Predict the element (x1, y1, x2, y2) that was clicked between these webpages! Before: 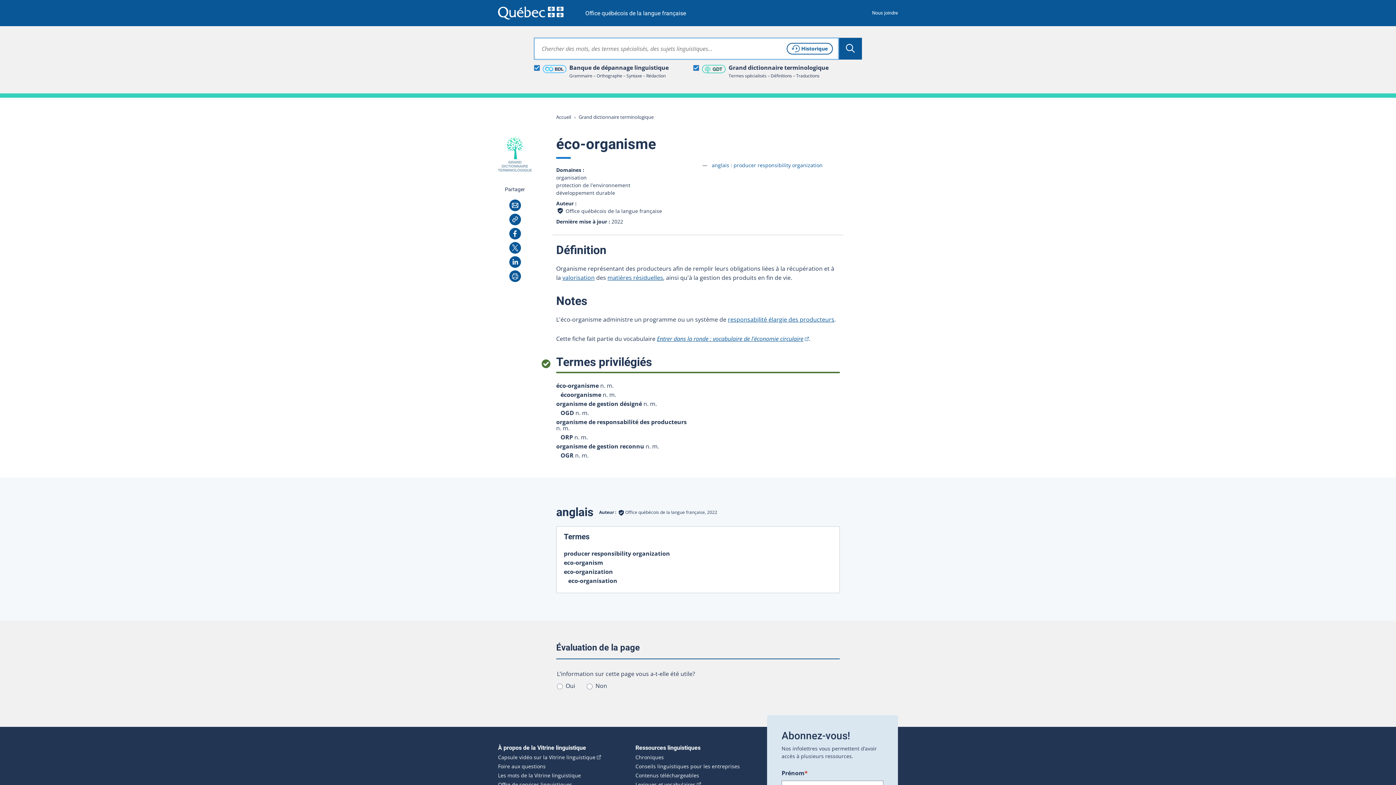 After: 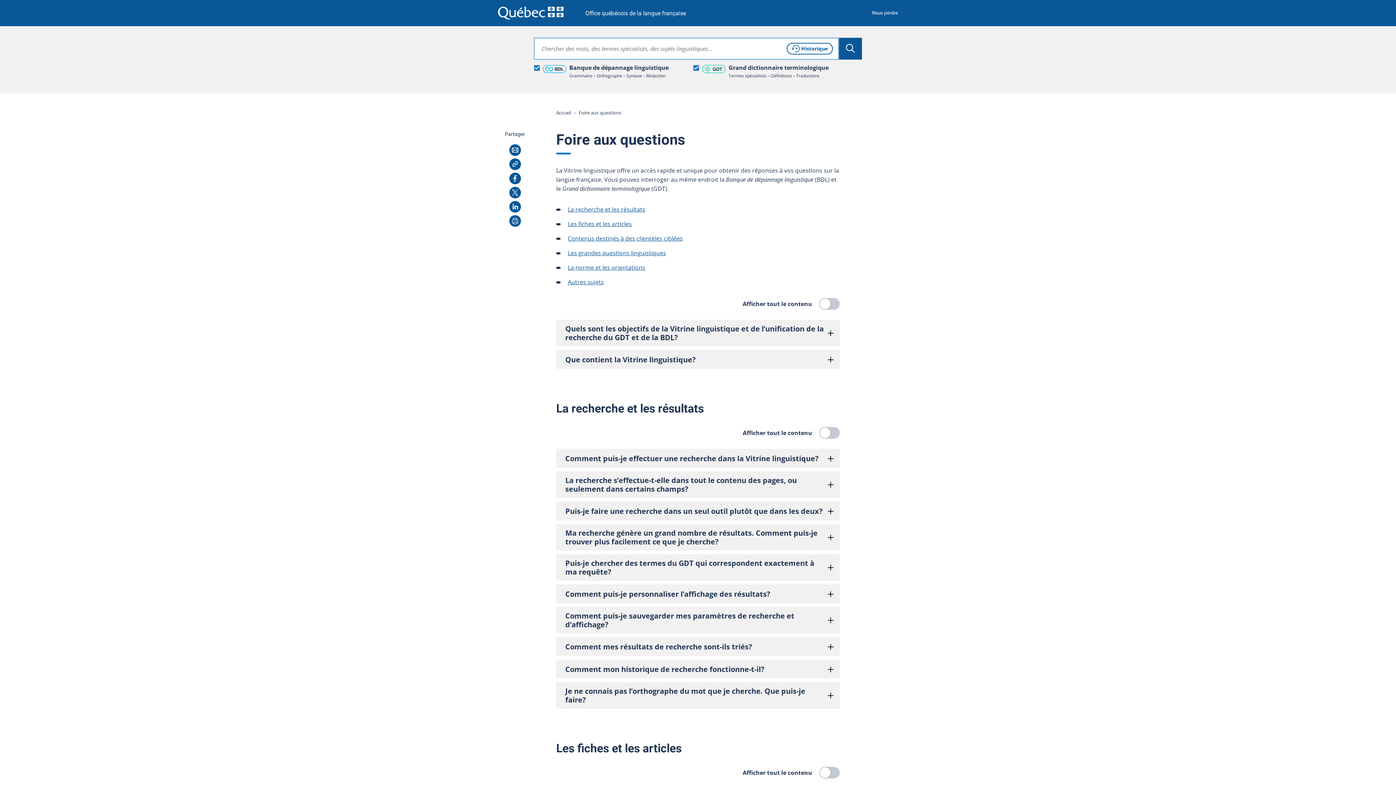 Action: bbox: (498, 764, 545, 769) label: Foire aux questions